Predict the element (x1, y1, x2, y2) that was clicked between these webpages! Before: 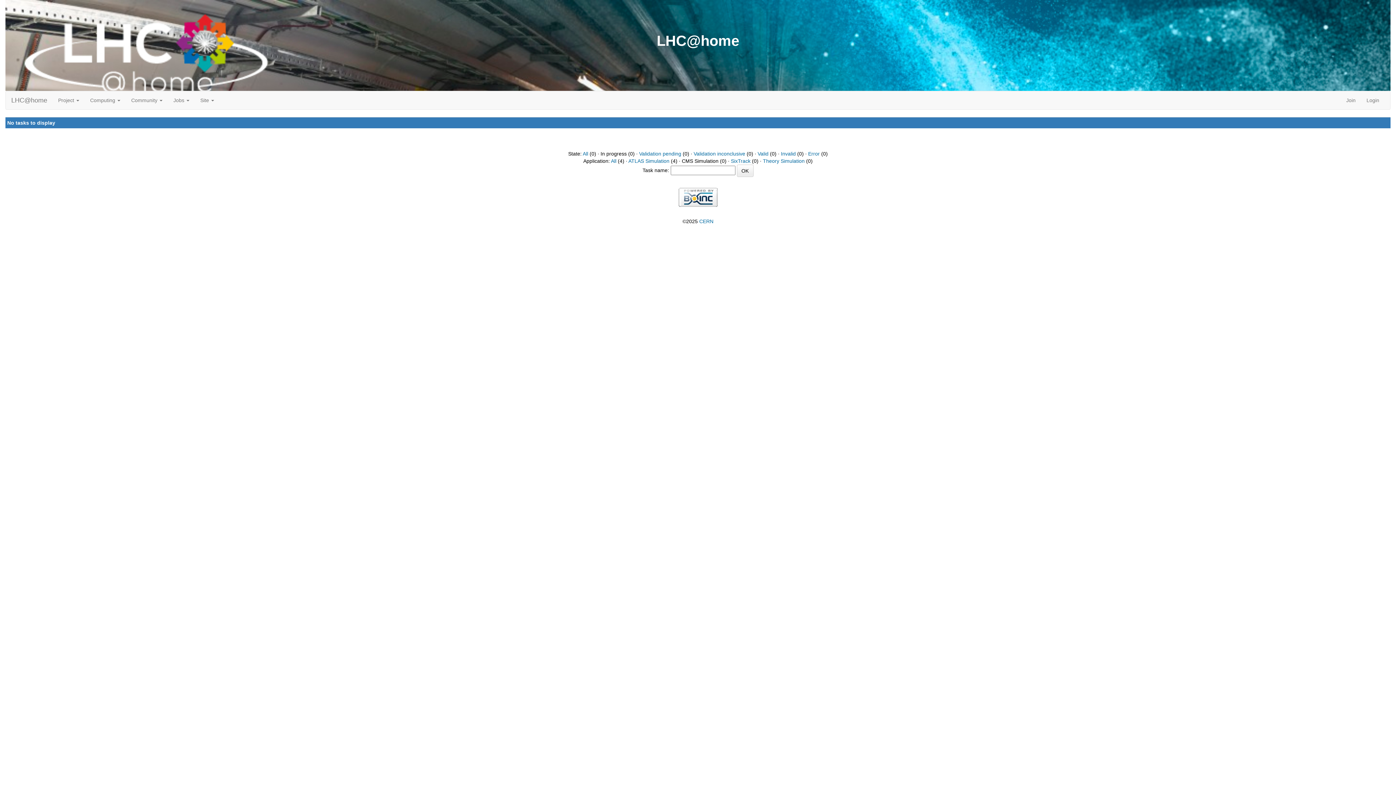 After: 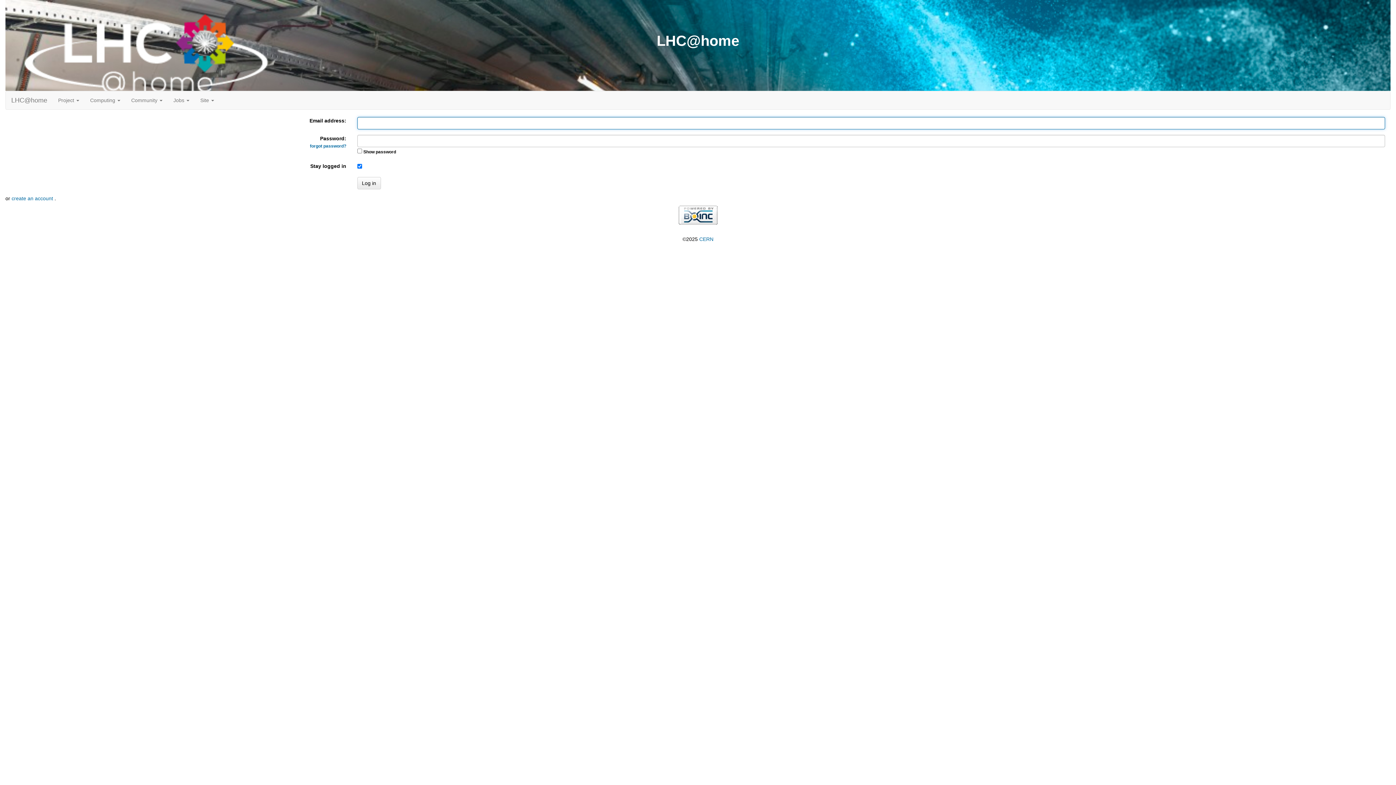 Action: label: Login bbox: (1361, 91, 1385, 109)